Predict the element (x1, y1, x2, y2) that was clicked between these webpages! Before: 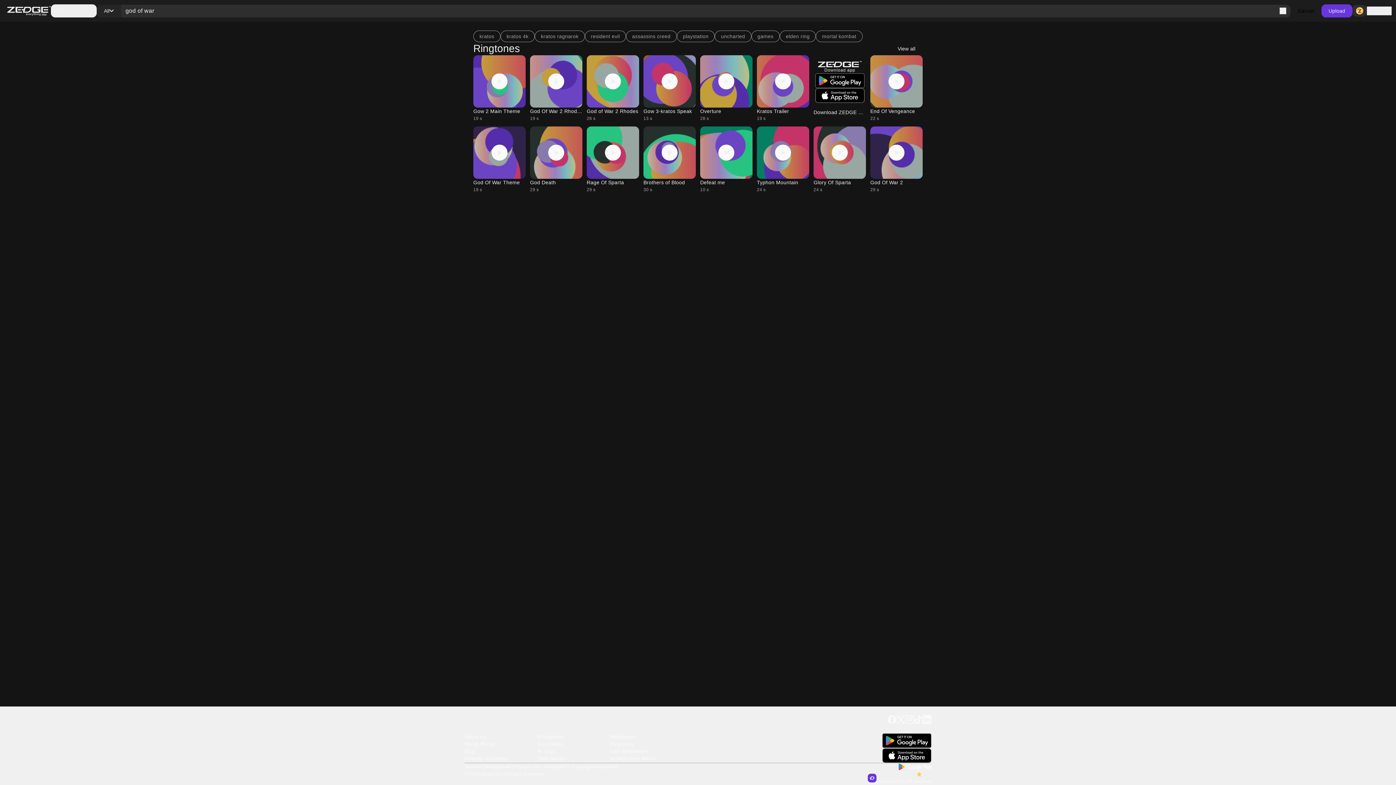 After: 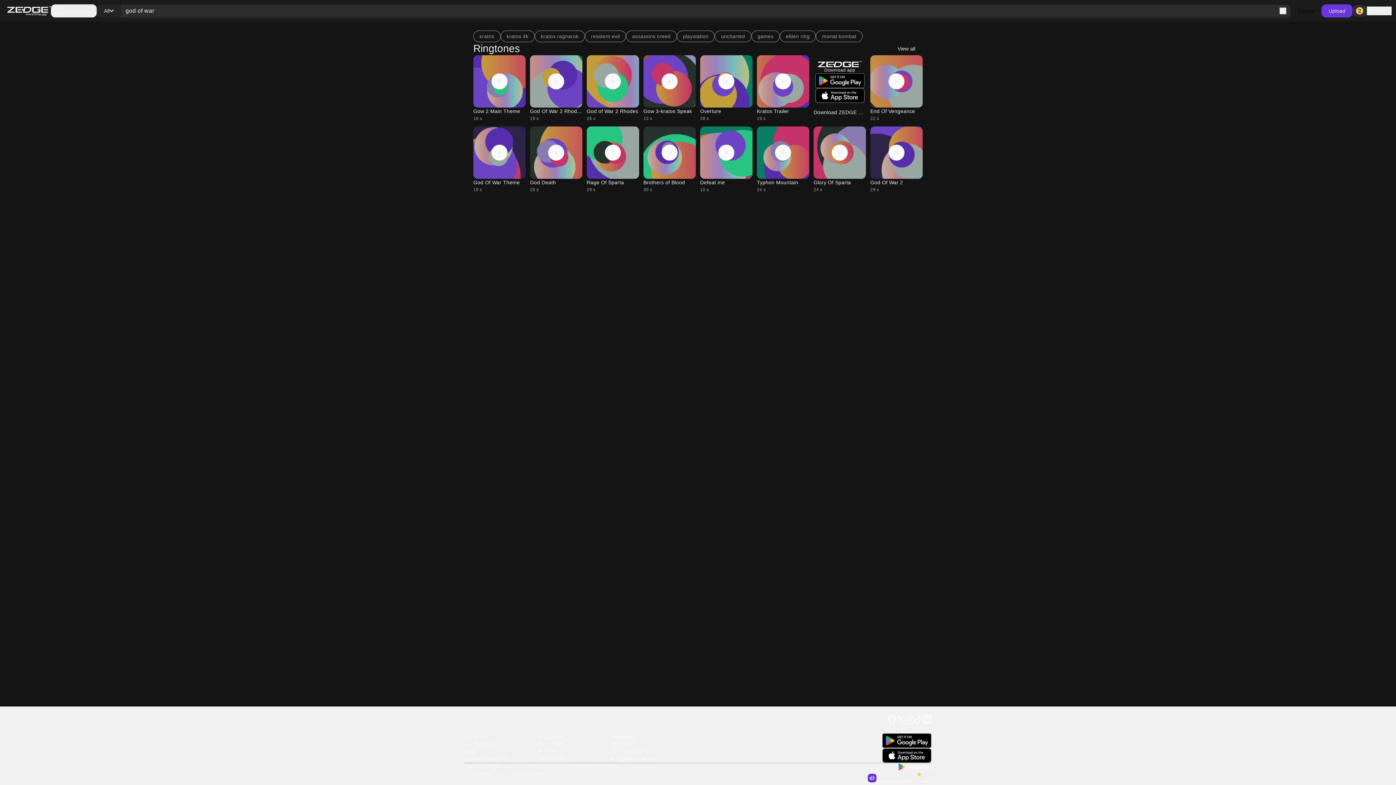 Action: bbox: (498, 763, 527, 770) label: Privacy Policy